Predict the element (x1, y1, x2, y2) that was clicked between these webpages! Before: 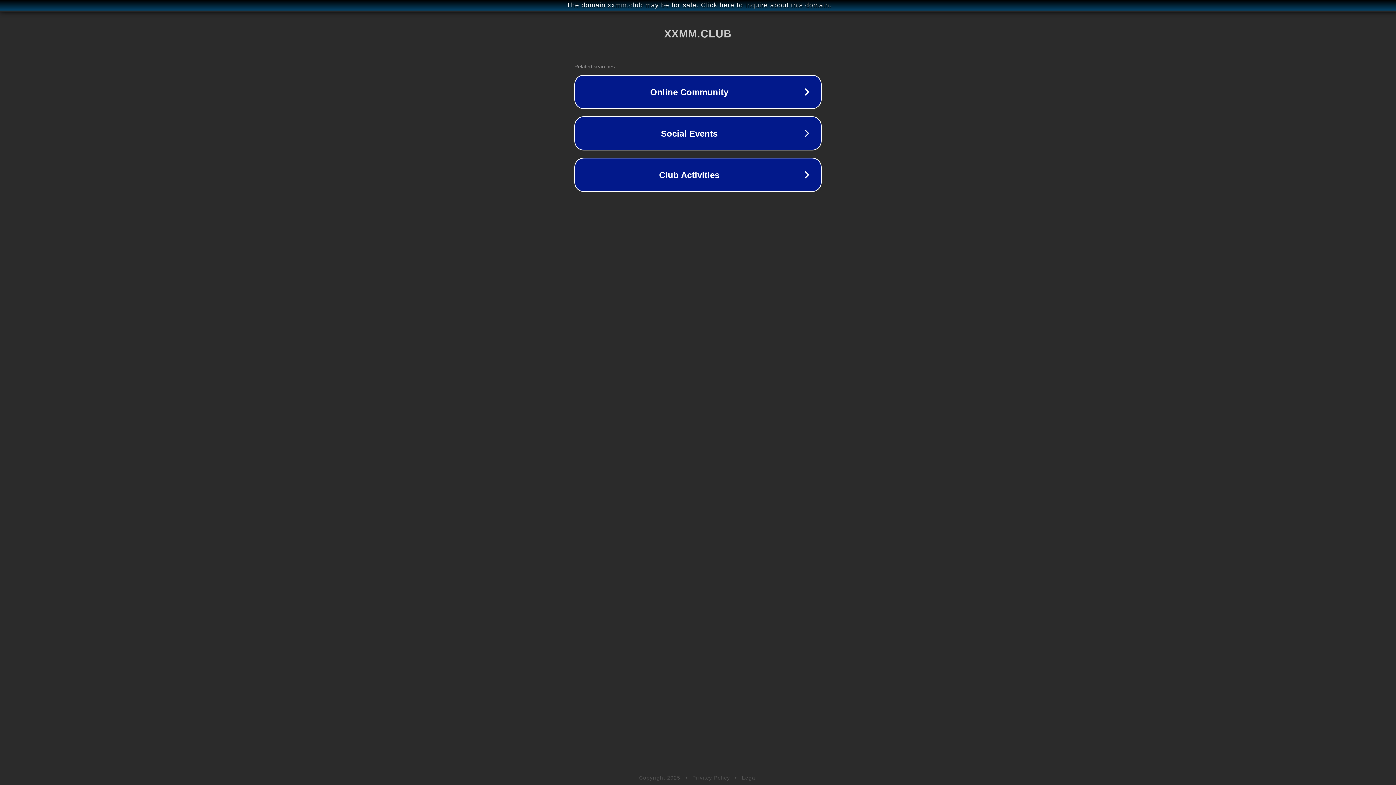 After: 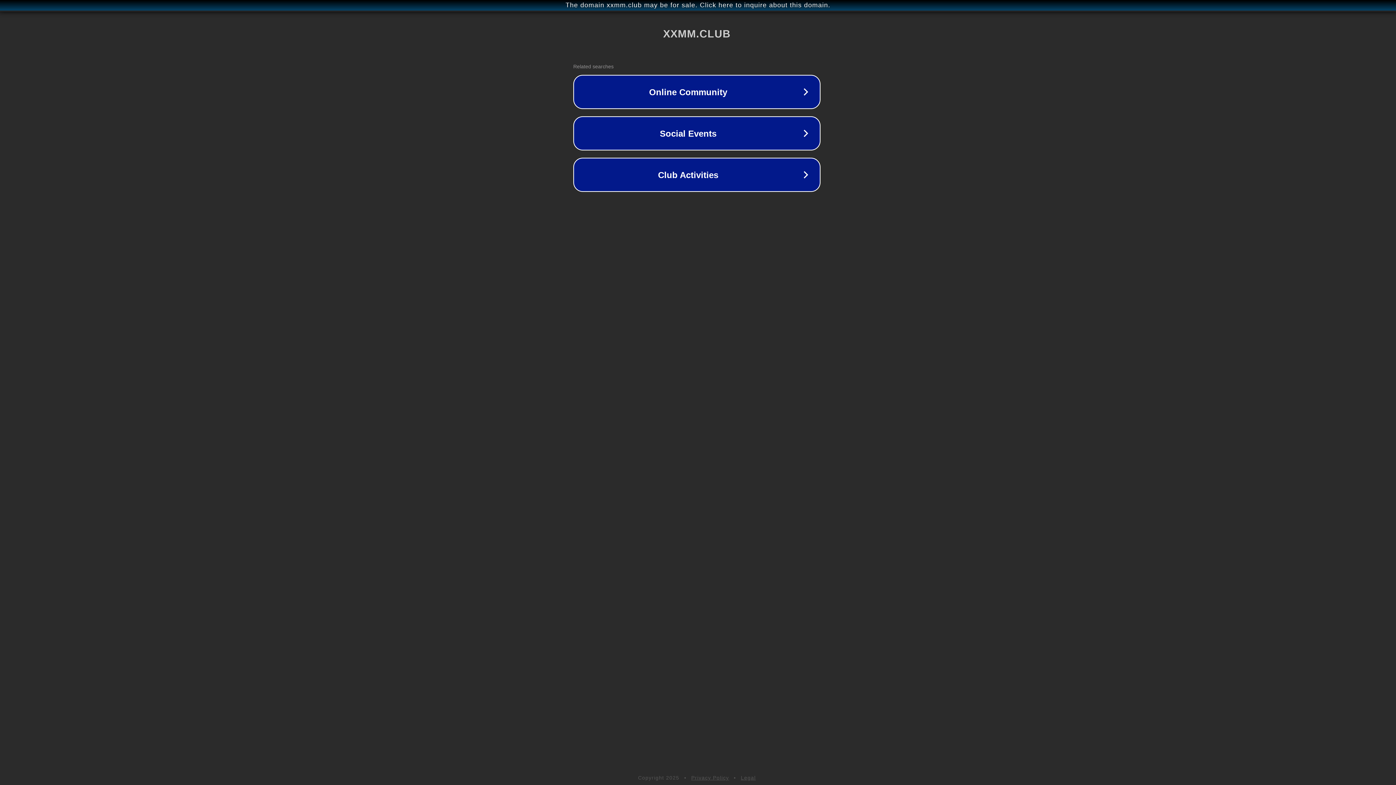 Action: label: The domain xxmm.club may be for sale. Click here to inquire about this domain. bbox: (1, 1, 1397, 9)